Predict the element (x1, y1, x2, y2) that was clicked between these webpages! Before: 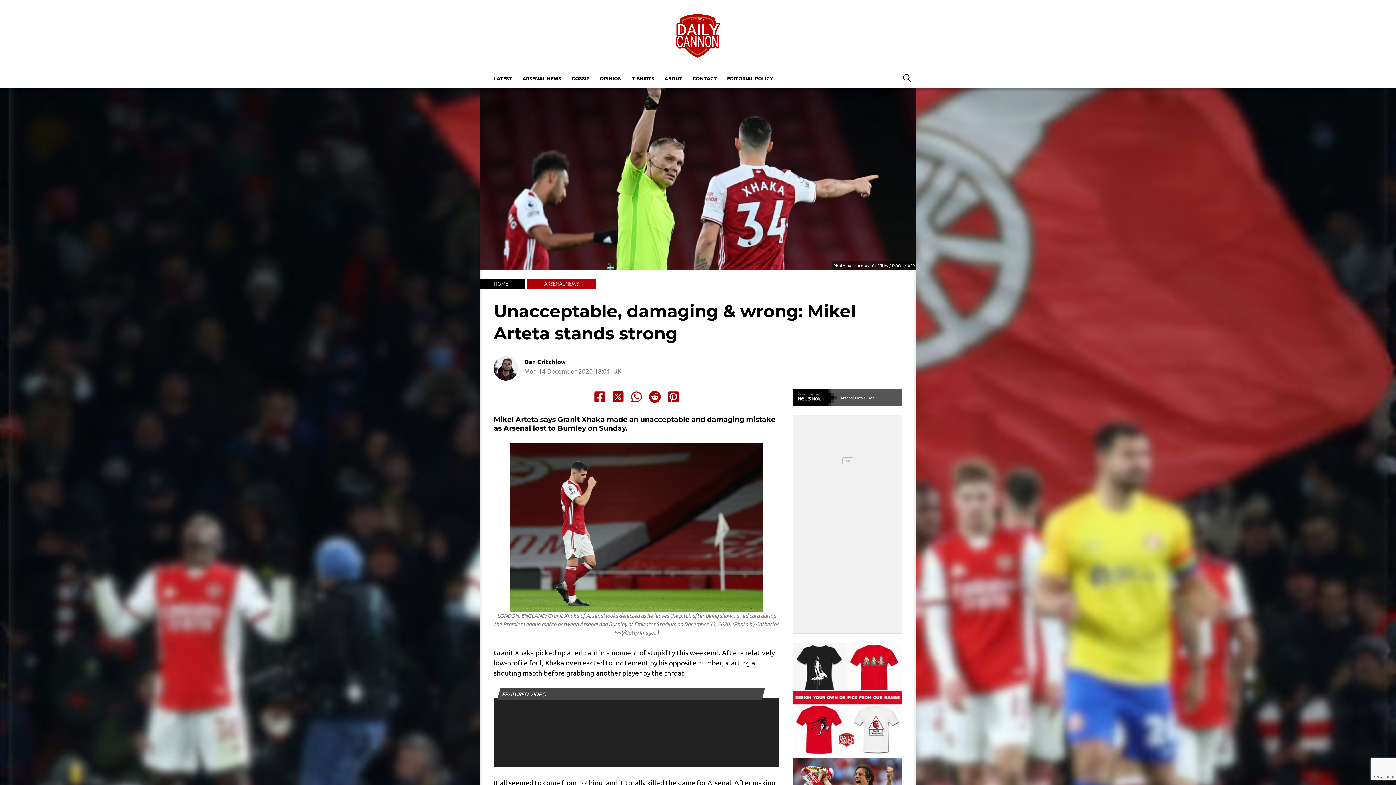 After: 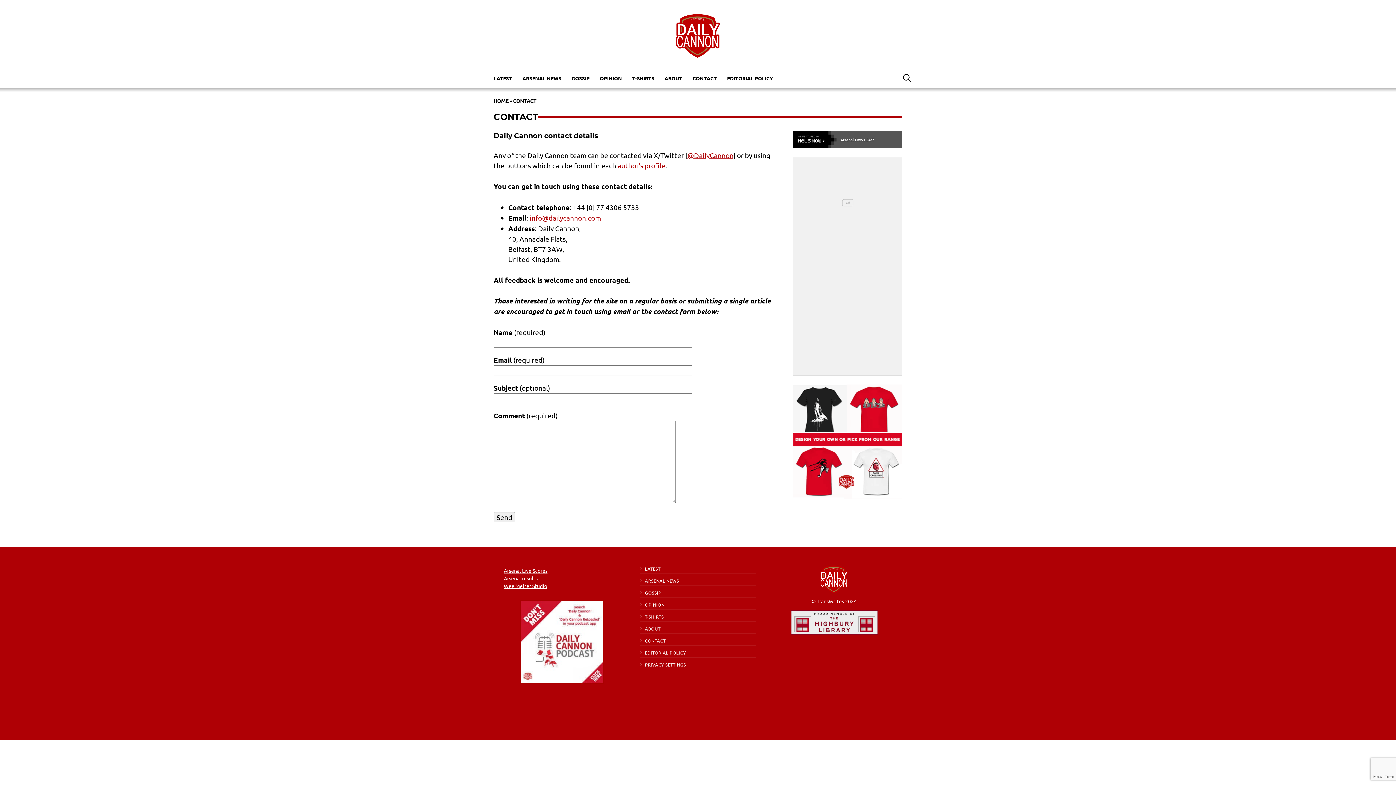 Action: bbox: (687, 71, 722, 84) label: CONTACT